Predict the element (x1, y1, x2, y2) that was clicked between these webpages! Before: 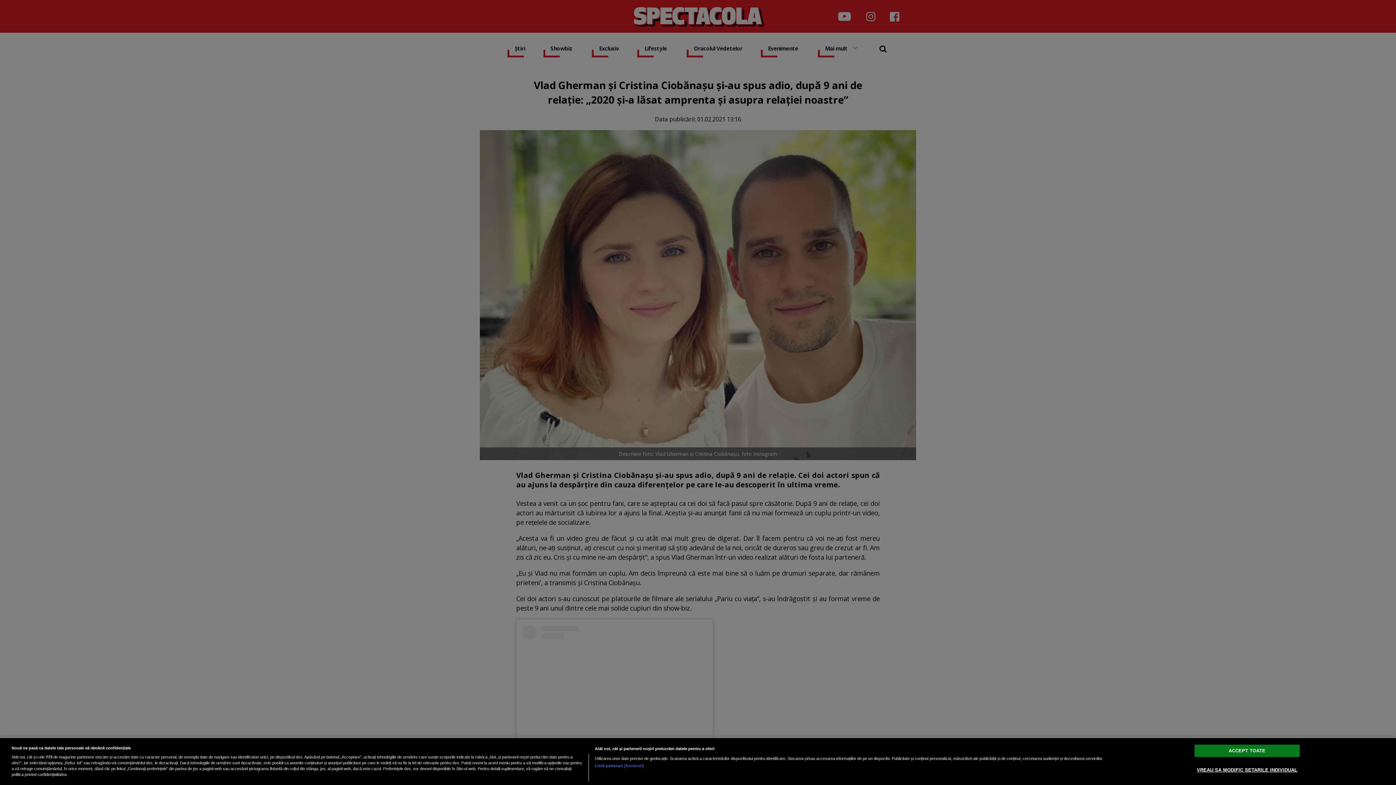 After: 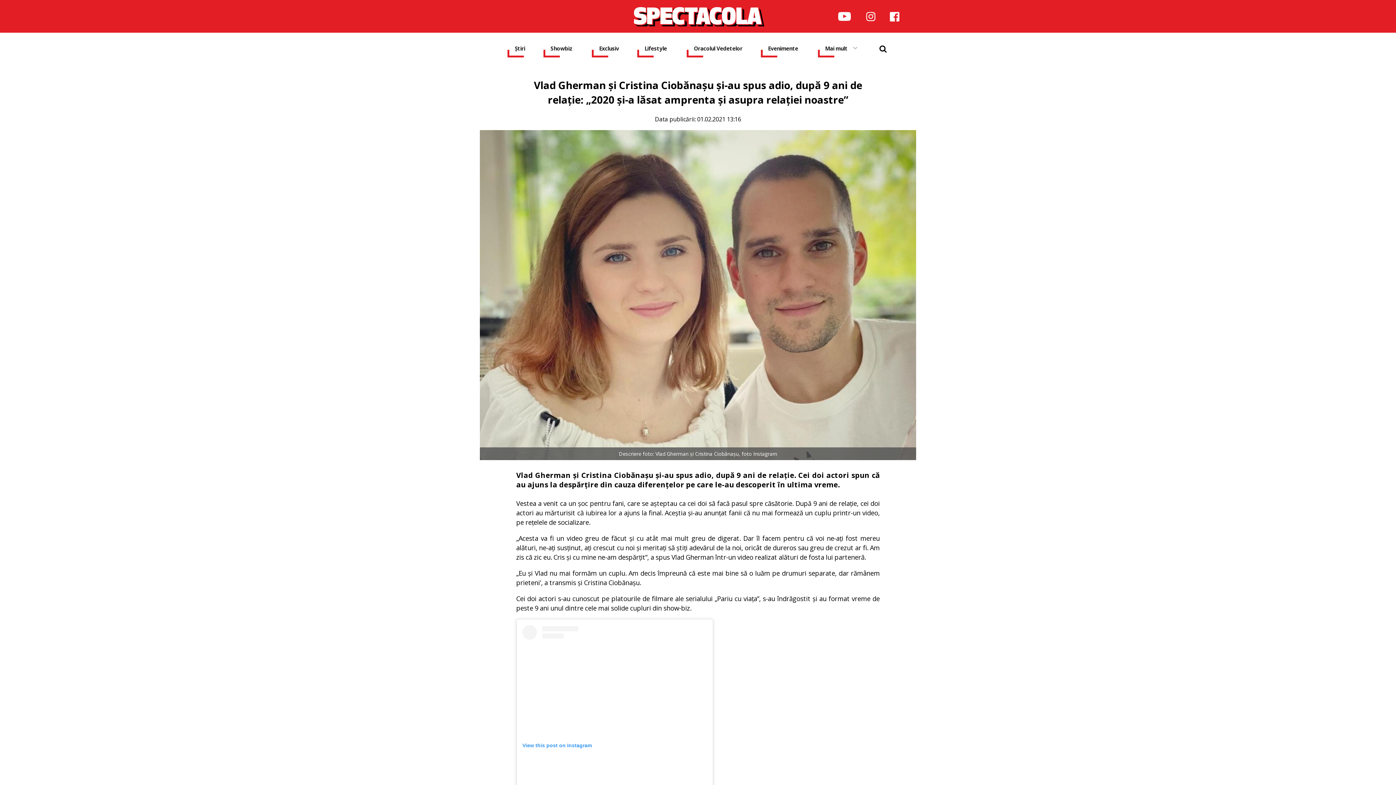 Action: label: ACCEPT TOATE bbox: (1194, 745, 1300, 757)